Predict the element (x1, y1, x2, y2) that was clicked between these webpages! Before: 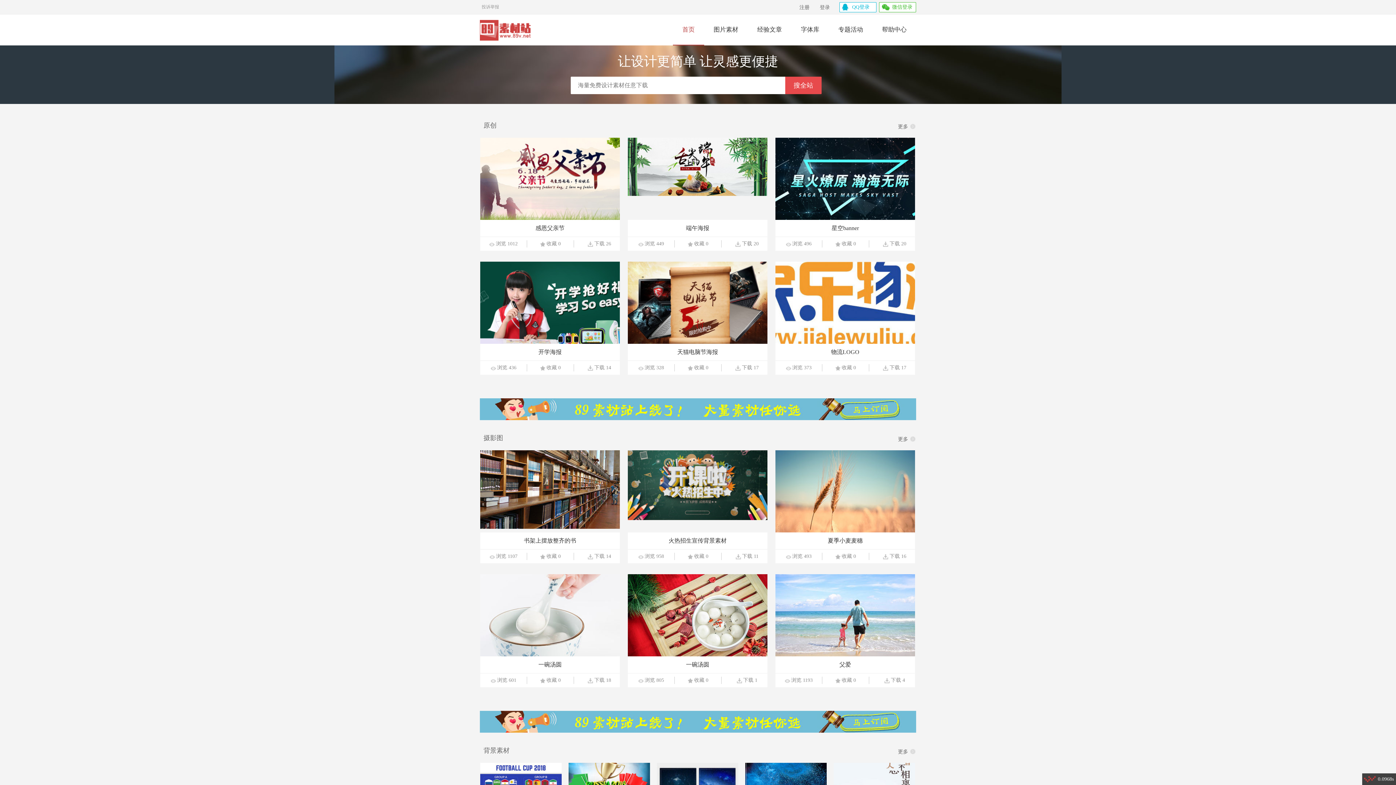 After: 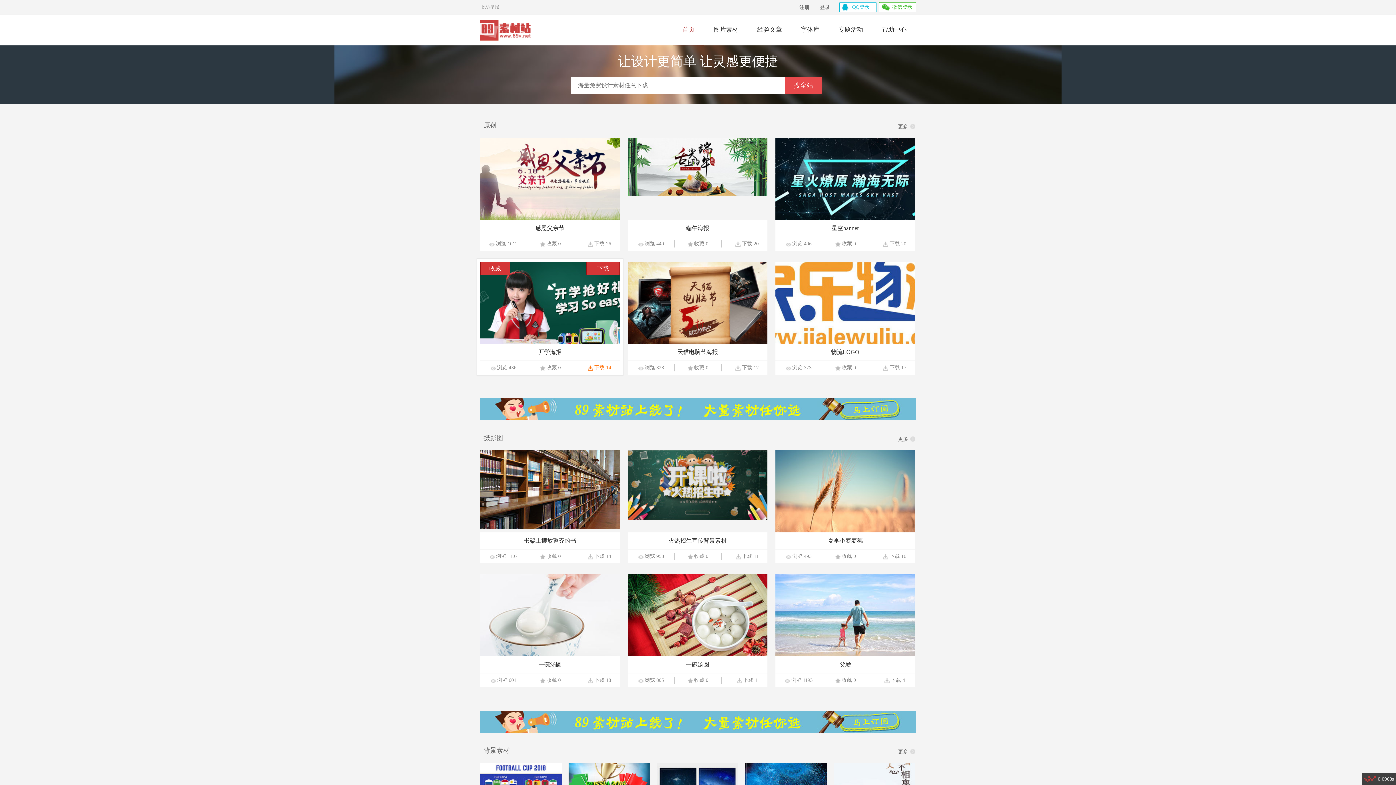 Action: bbox: (579, 361, 620, 374) label: 下载 14